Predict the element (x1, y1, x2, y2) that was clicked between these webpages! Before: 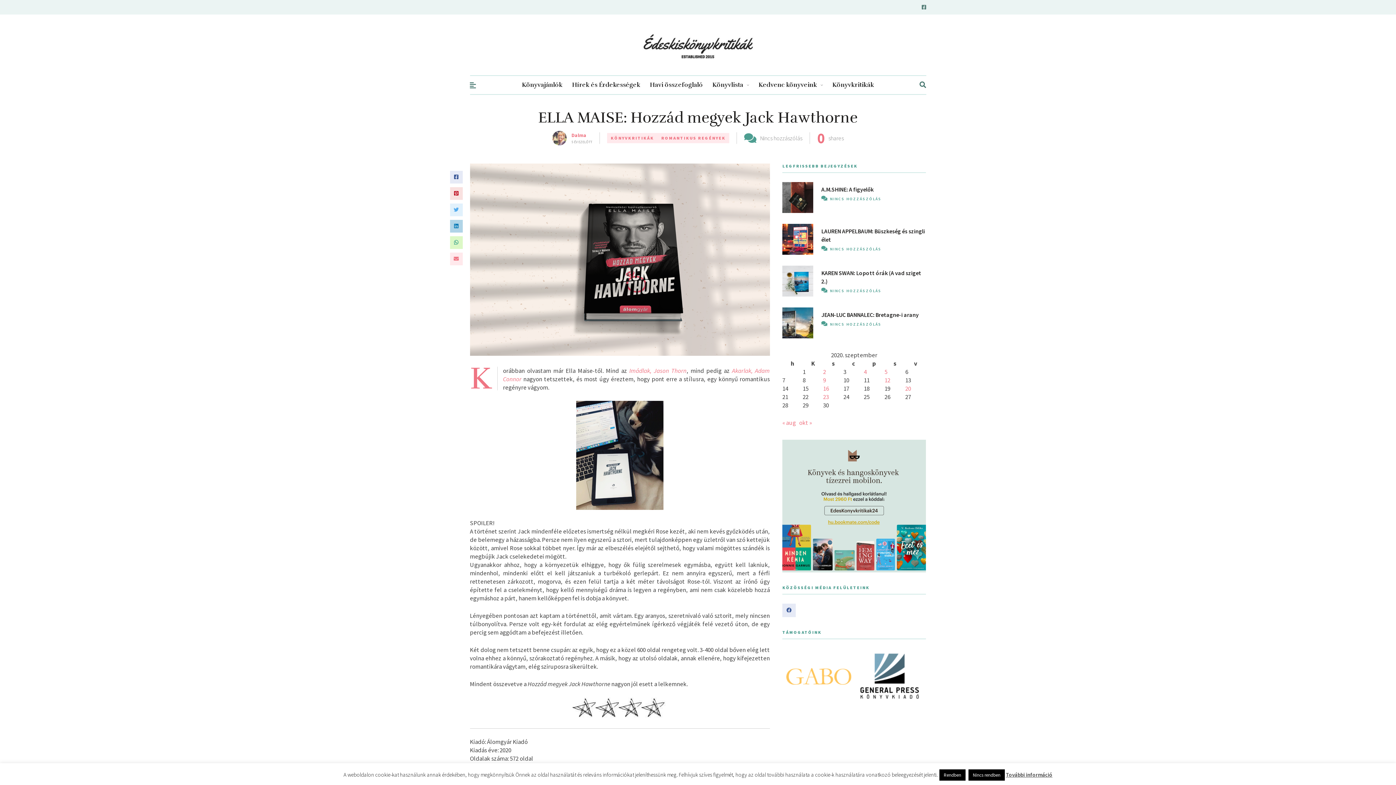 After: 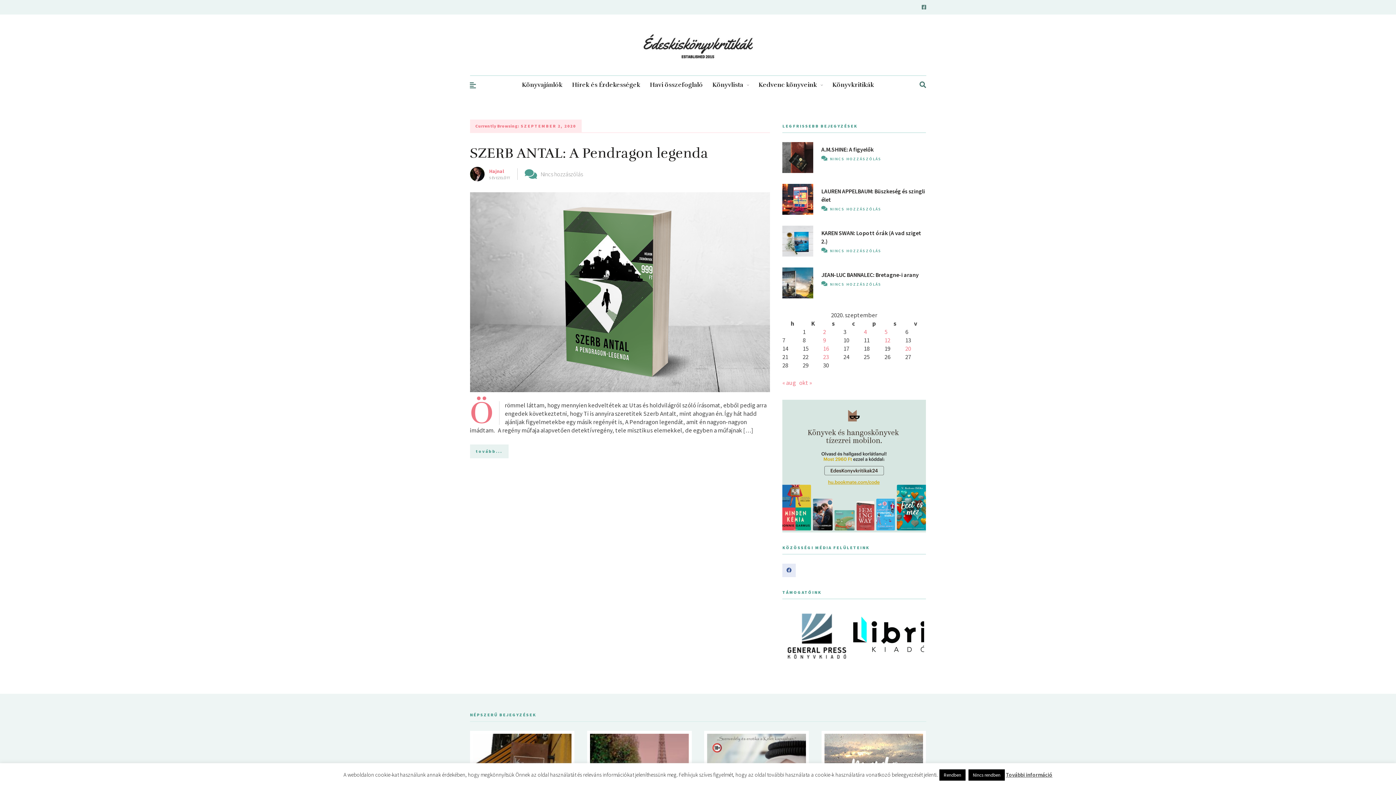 Action: bbox: (823, 368, 826, 376) label: Bejegyzések közzétéve: 2020. September 2.